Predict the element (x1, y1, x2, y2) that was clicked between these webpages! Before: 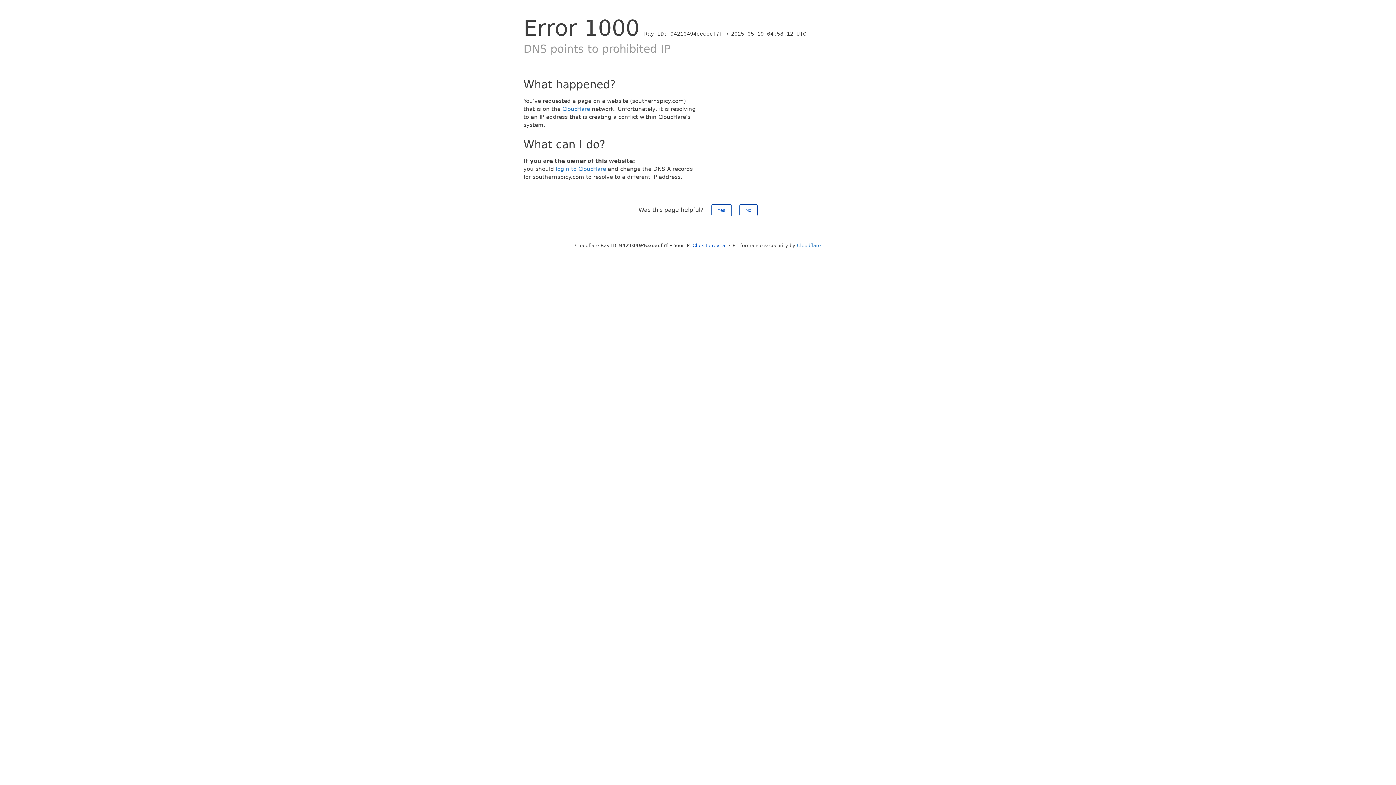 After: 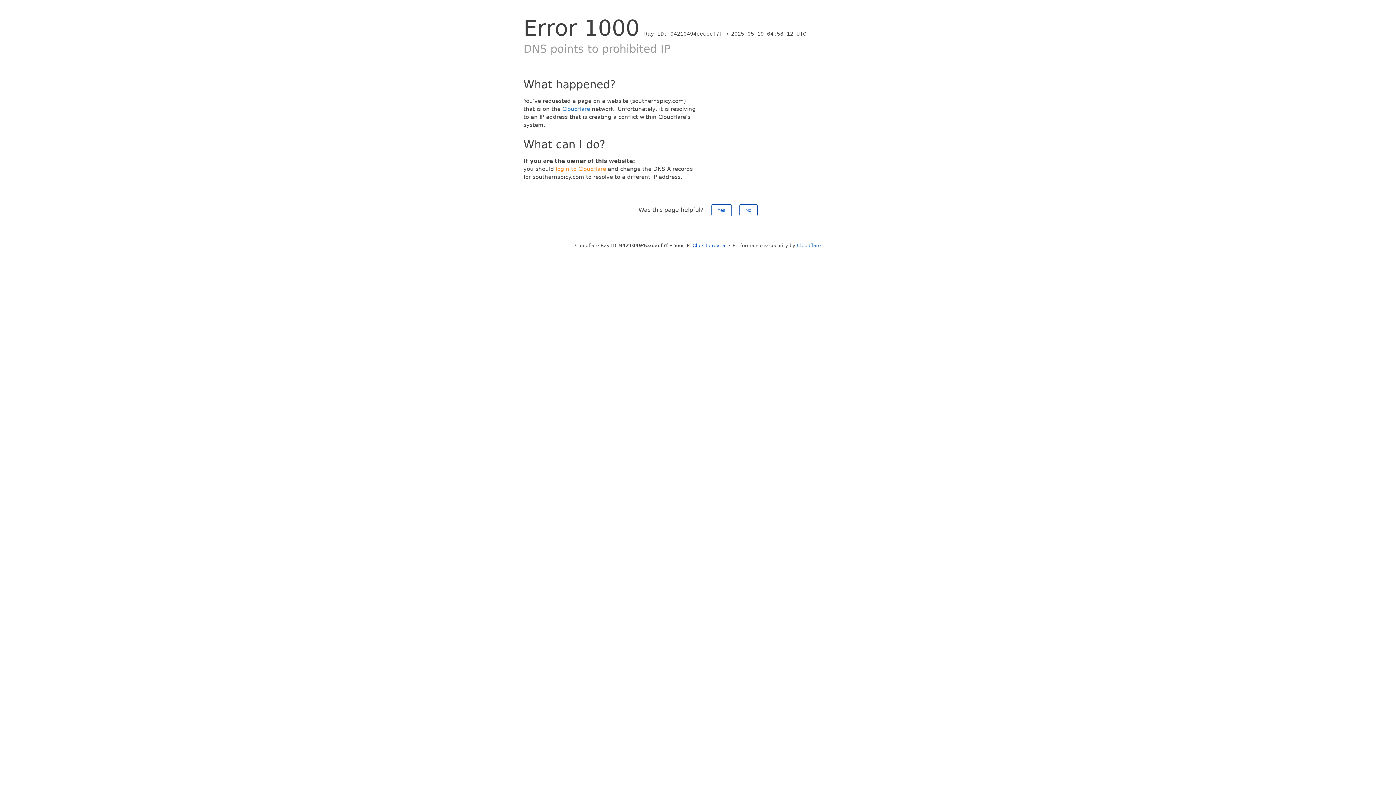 Action: bbox: (556, 165, 606, 172) label: login to Cloudflare